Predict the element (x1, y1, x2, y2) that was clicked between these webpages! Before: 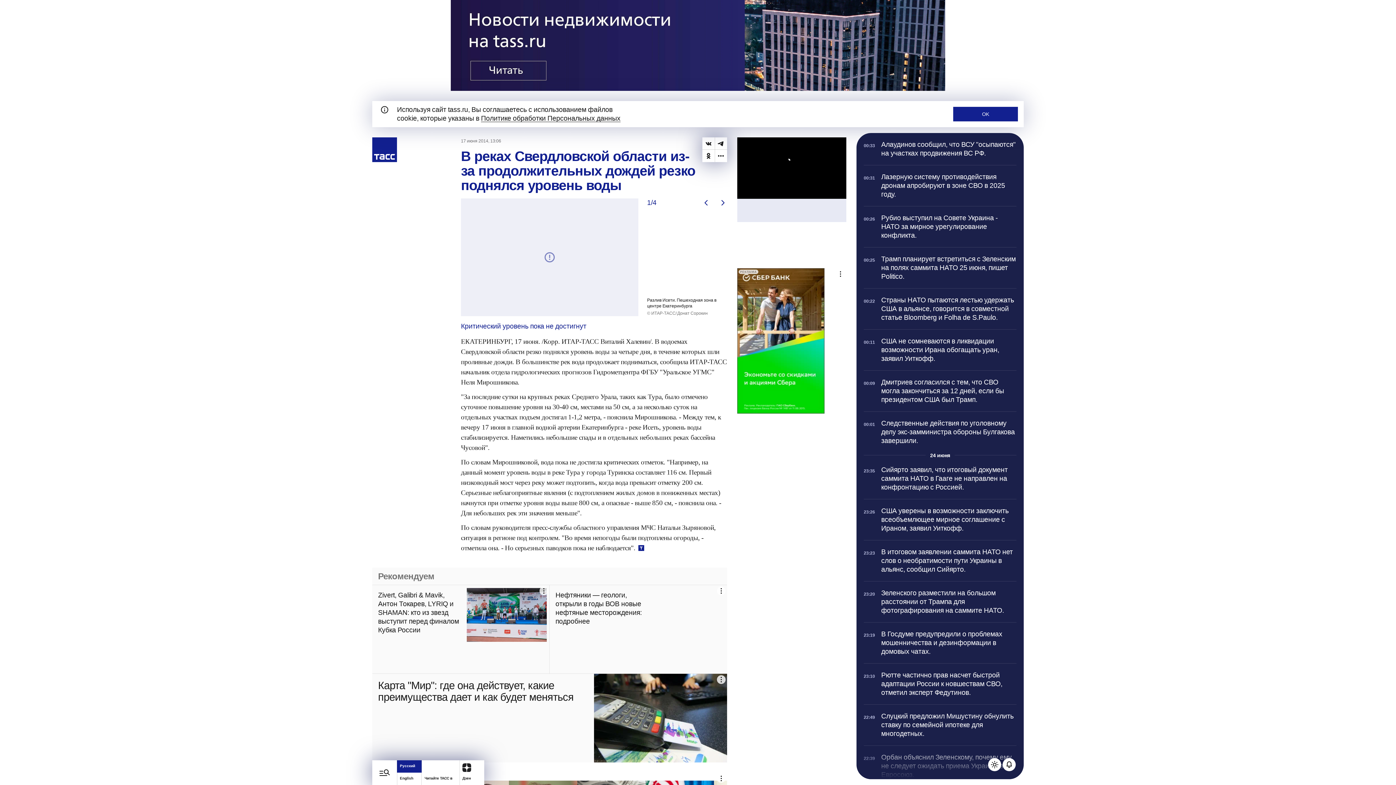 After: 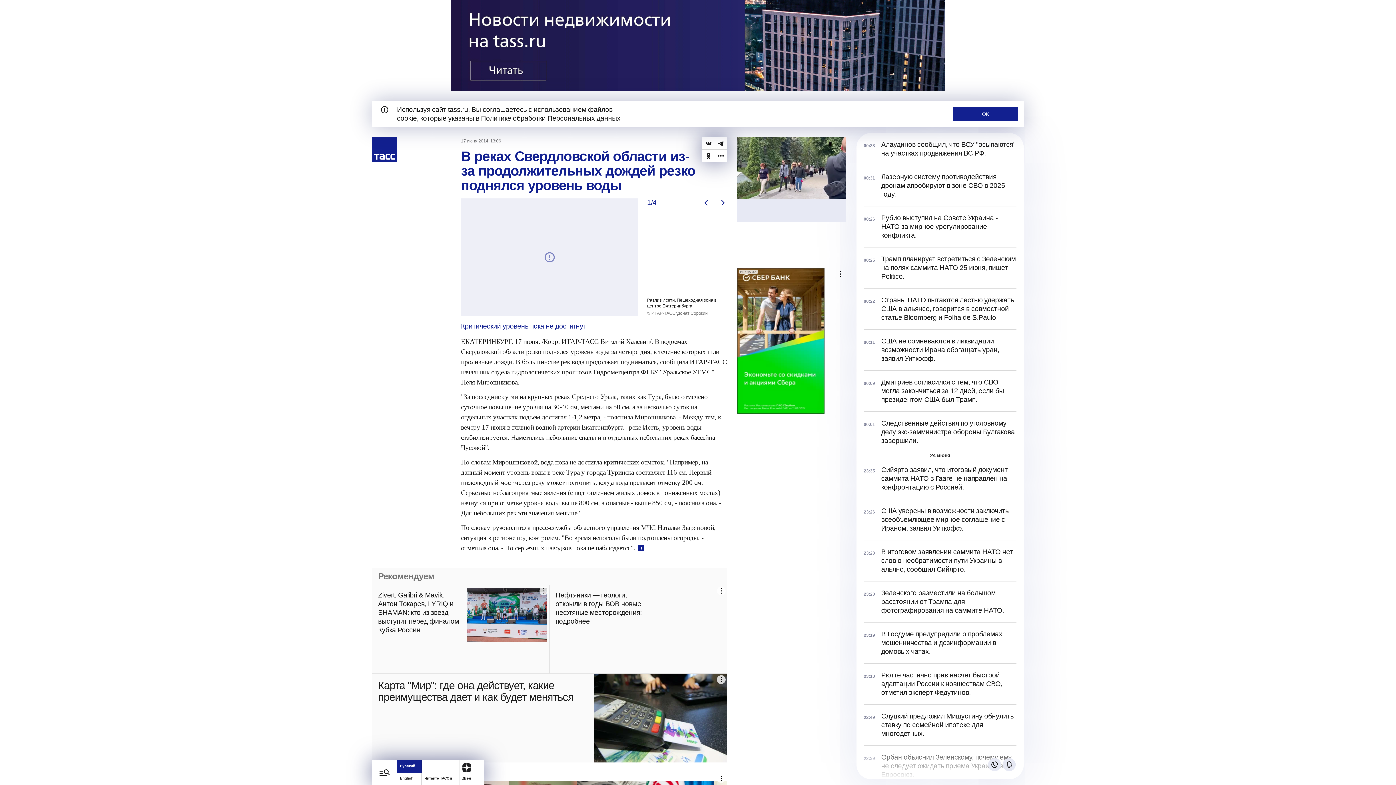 Action: label: Поменять тему телеграфа bbox: (988, 758, 1001, 771)